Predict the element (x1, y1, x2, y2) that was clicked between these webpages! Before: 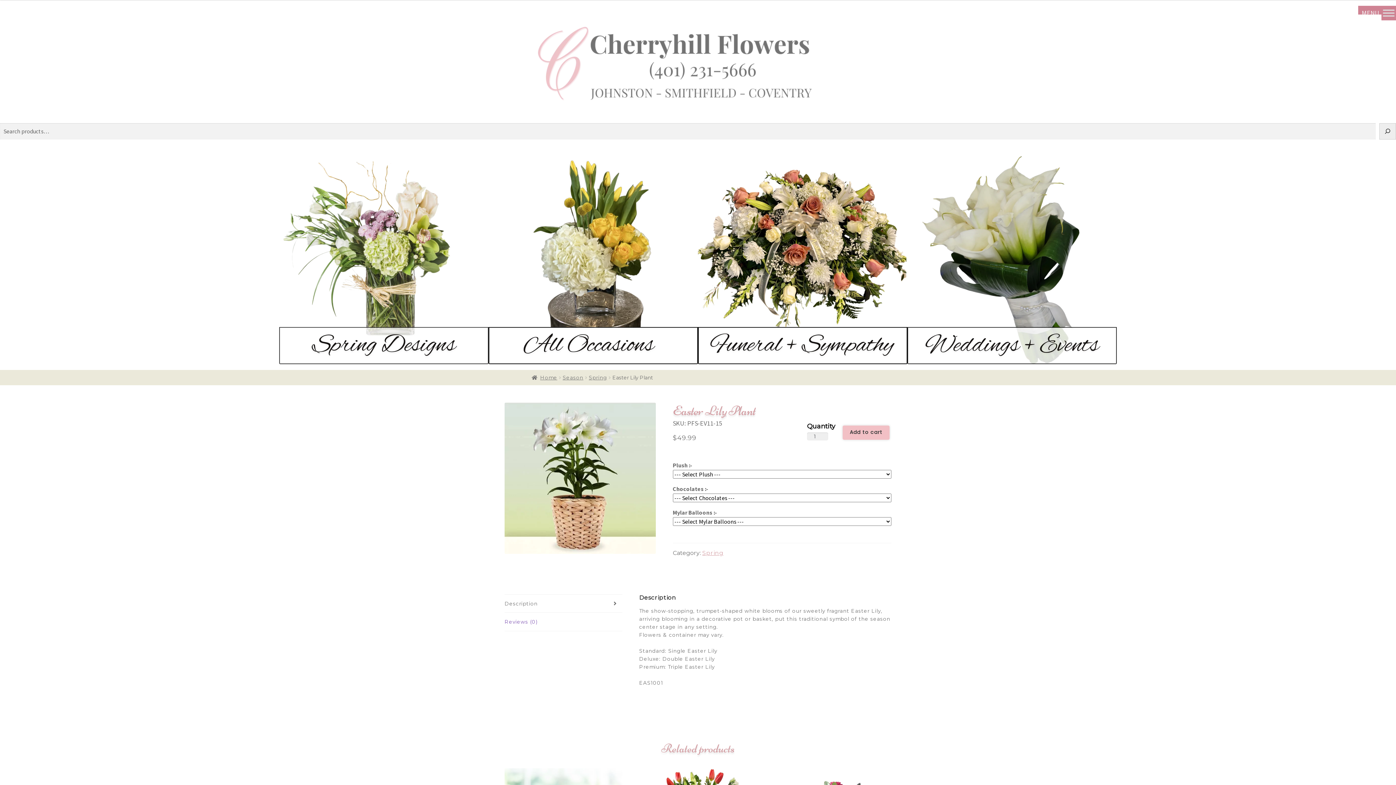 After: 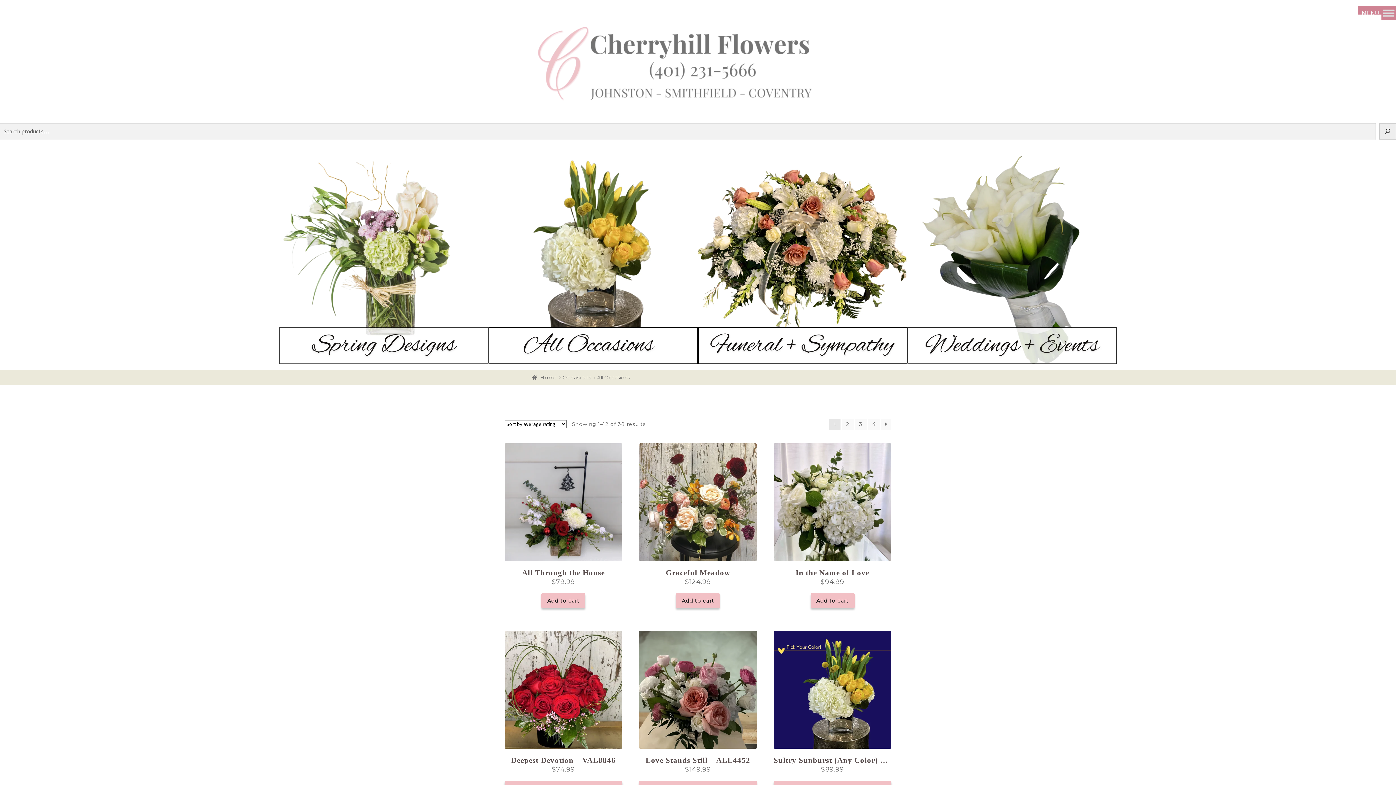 Action: bbox: (488, 154, 698, 364)